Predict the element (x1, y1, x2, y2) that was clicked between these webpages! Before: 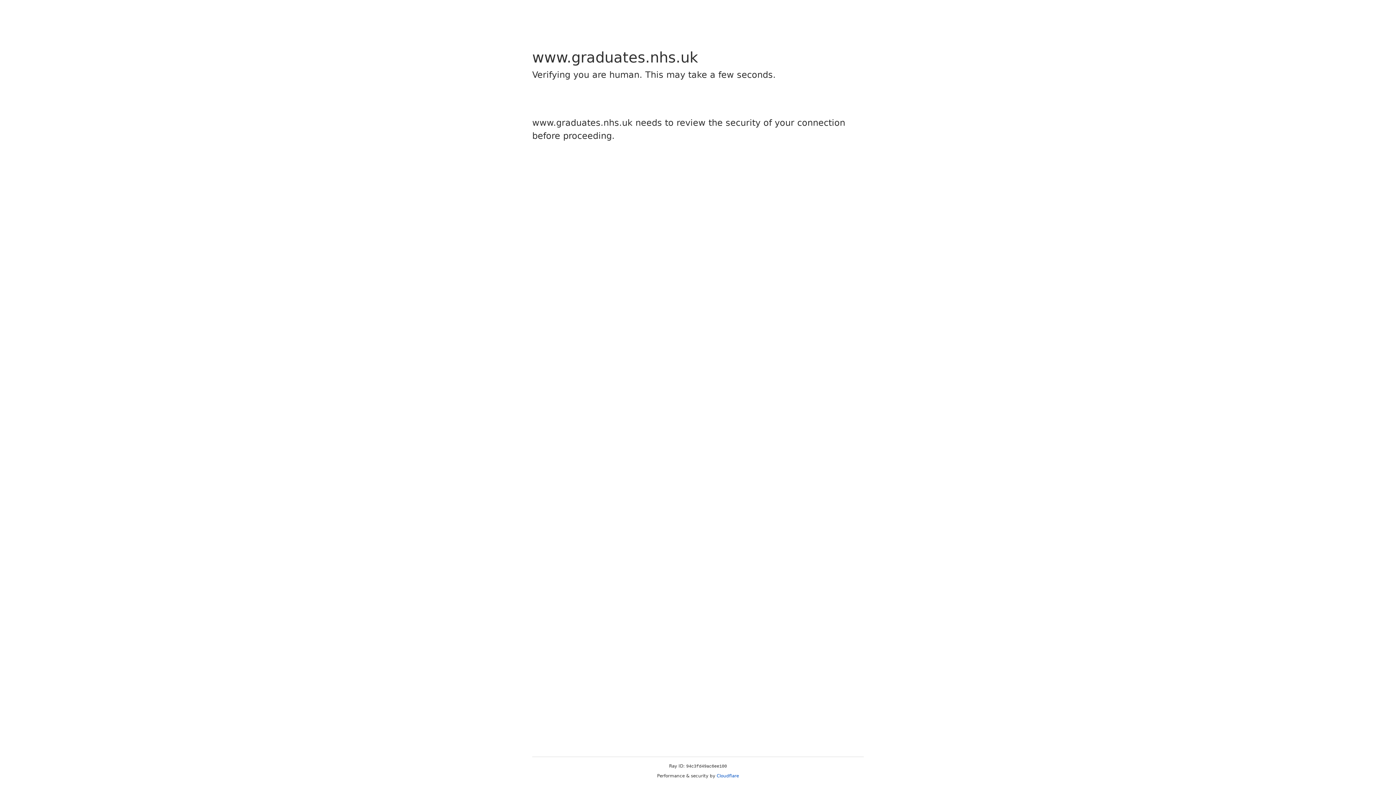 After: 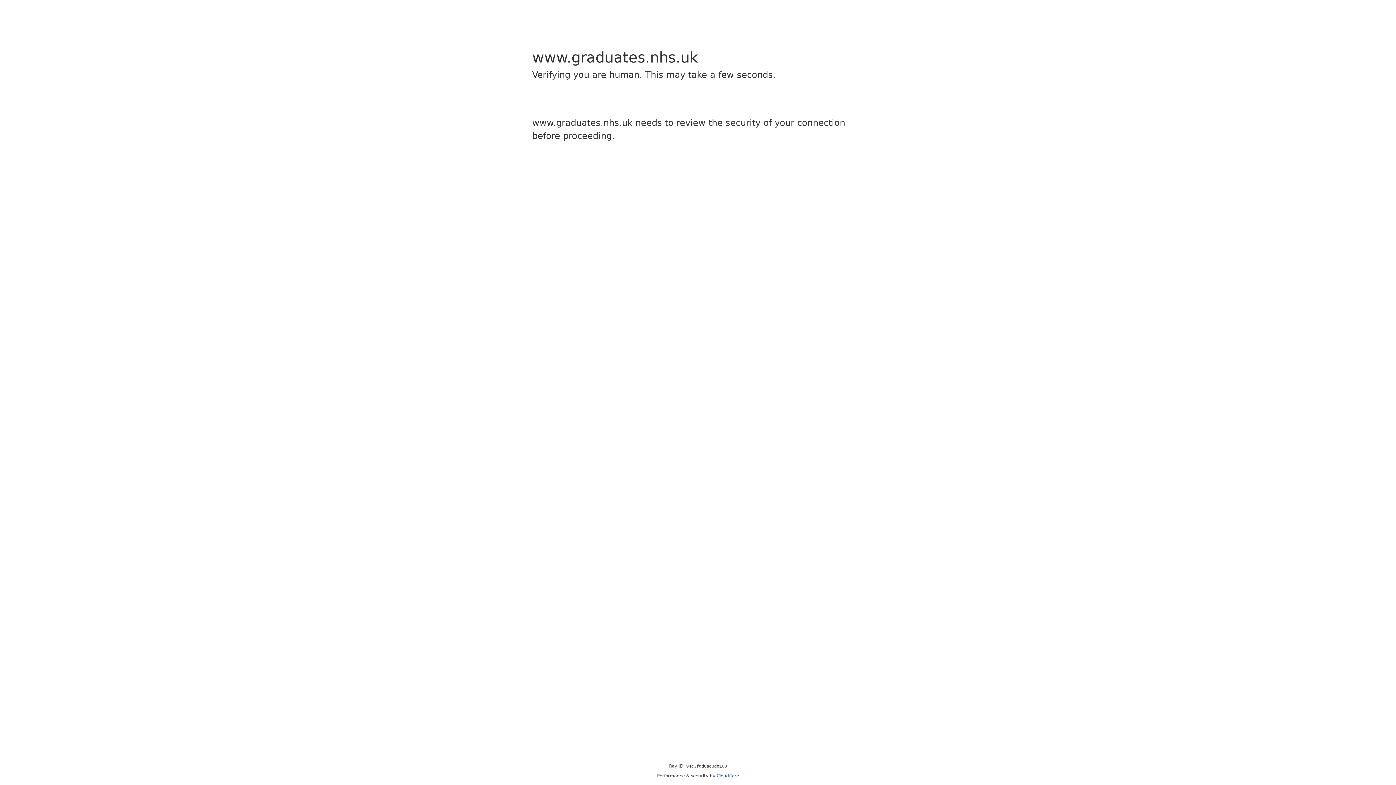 Action: label: Cloudflare bbox: (716, 773, 739, 778)